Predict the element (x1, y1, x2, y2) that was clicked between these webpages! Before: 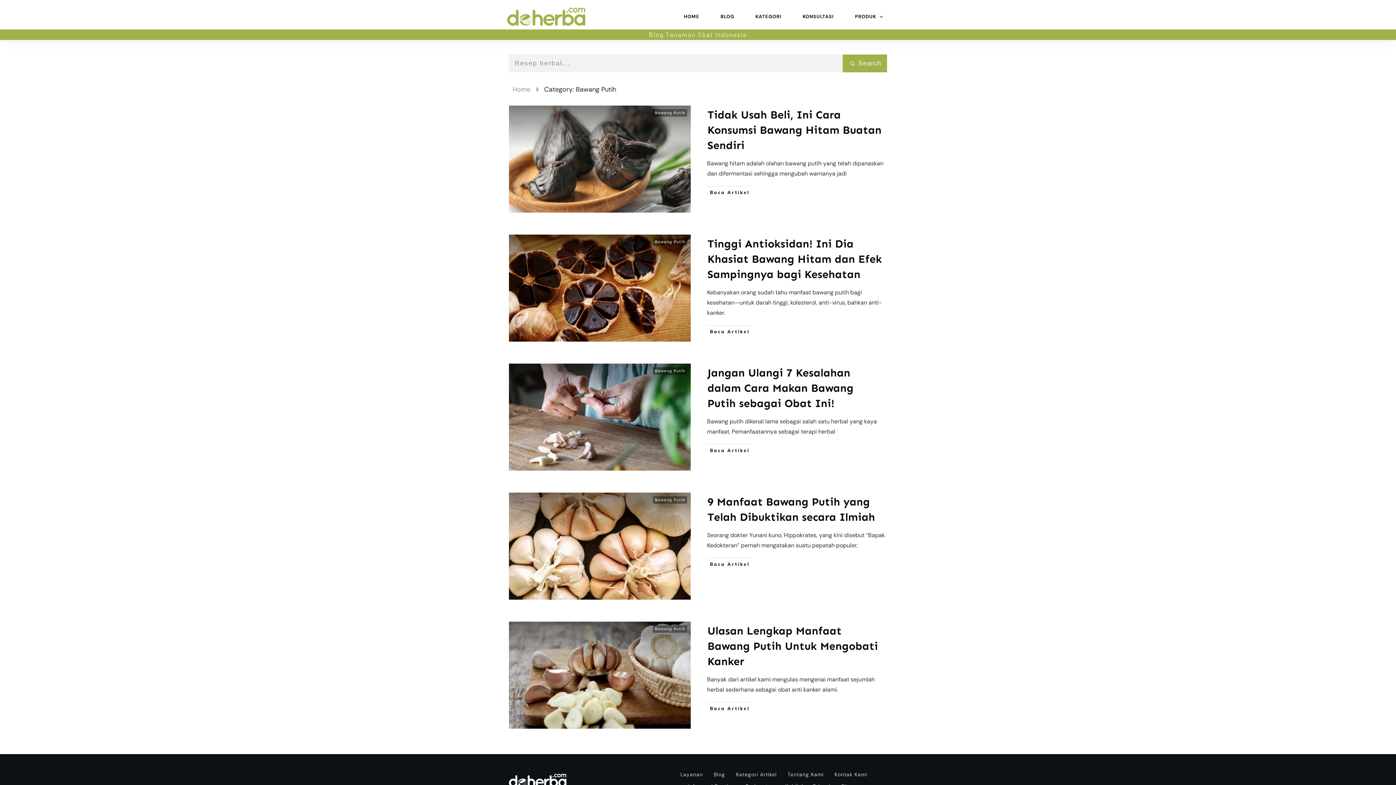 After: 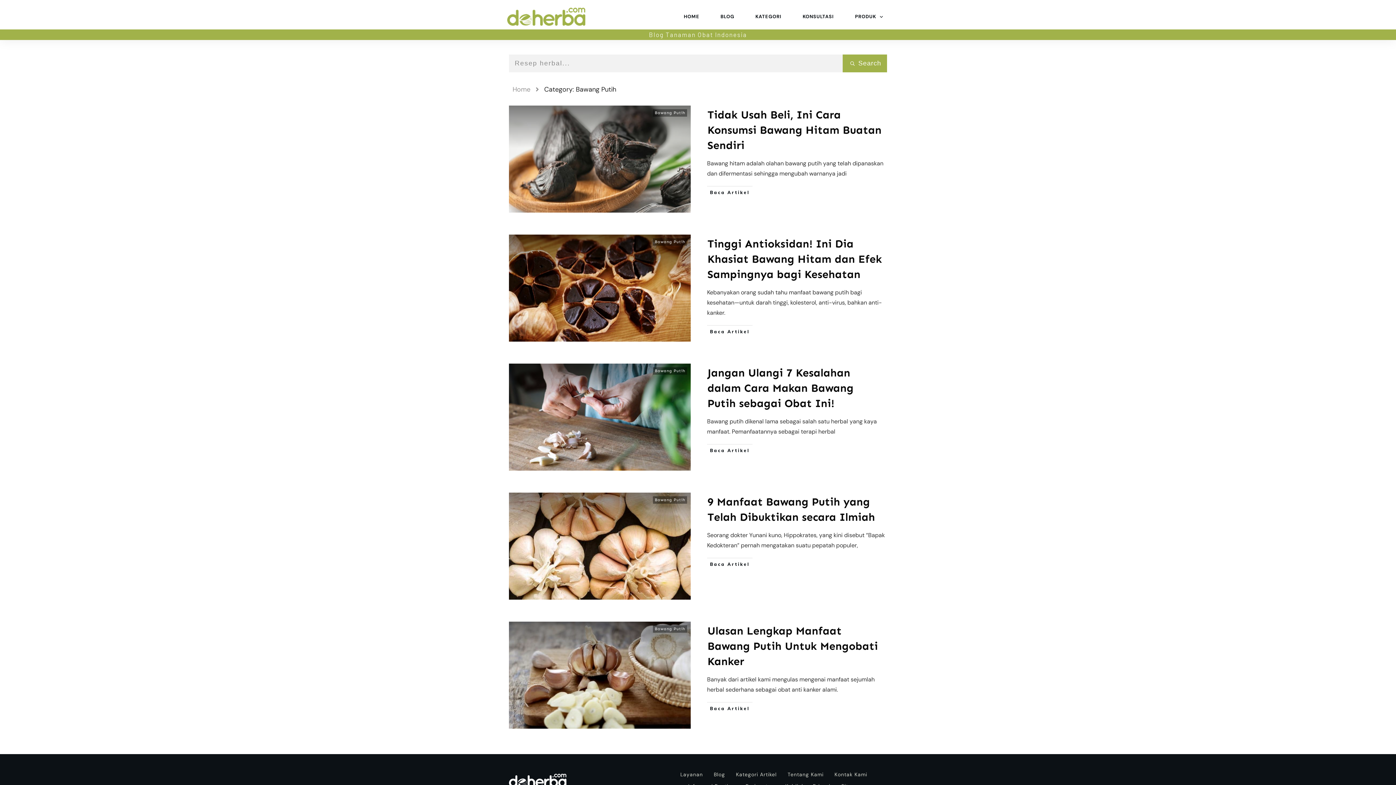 Action: bbox: (654, 110, 685, 115) label: Bawang Putih